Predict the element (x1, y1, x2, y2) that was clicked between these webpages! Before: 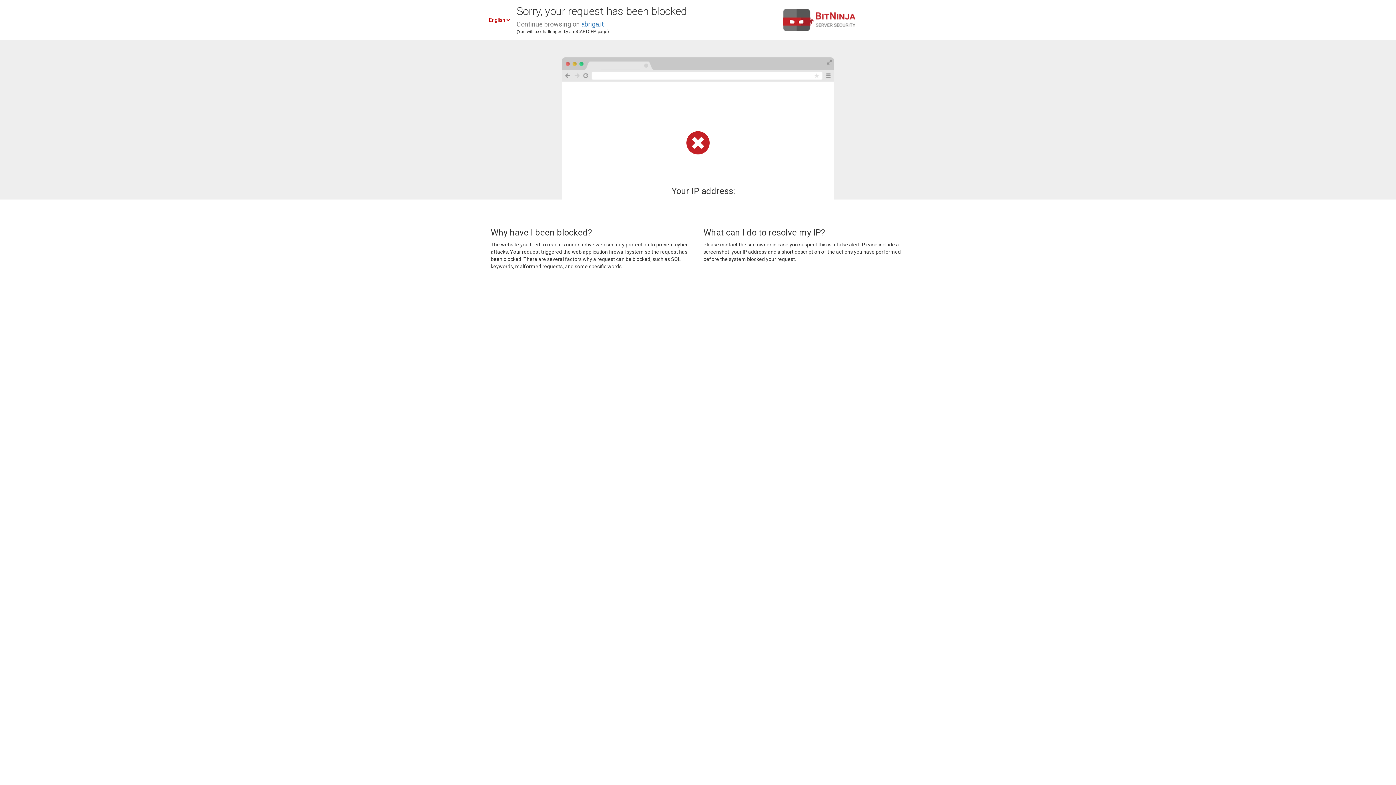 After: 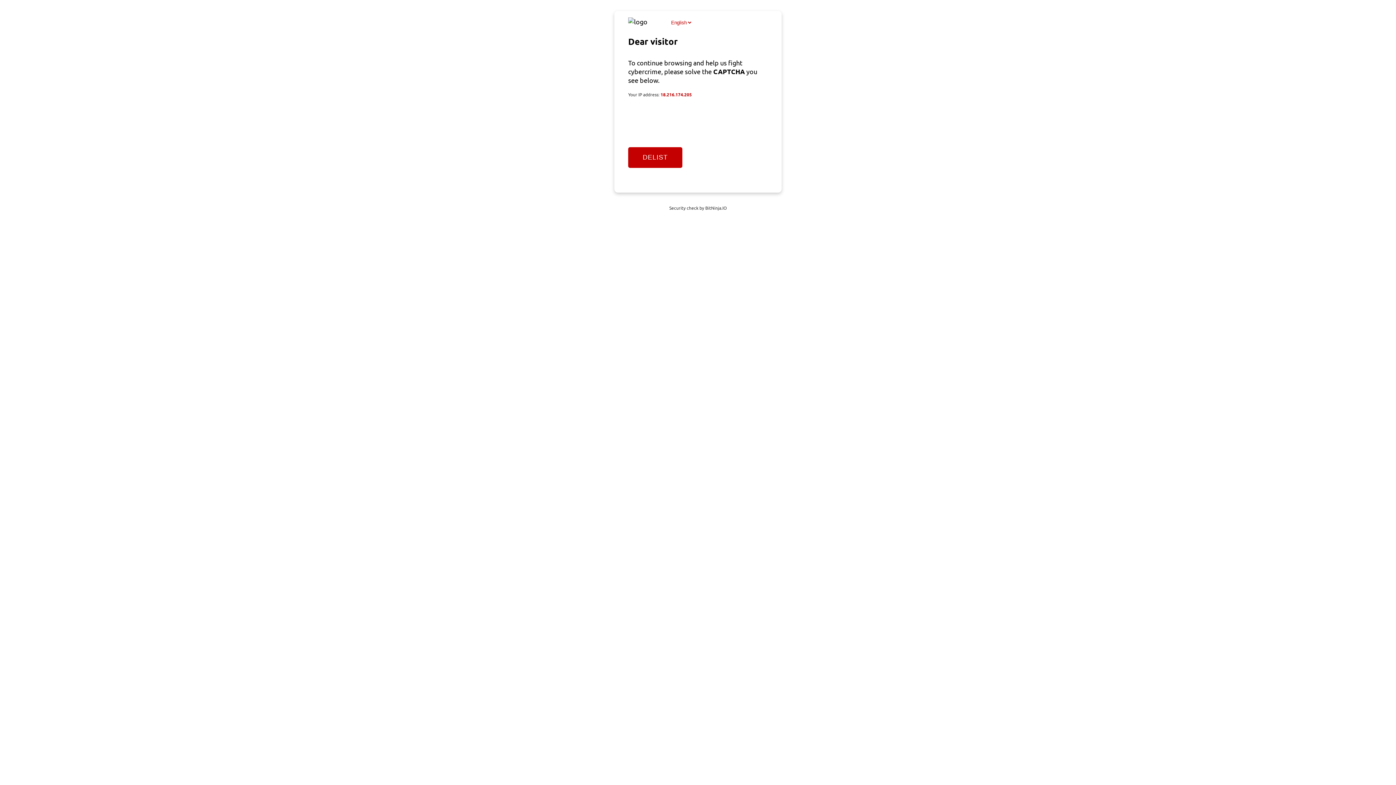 Action: bbox: (581, 20, 604, 28) label: abriga.it